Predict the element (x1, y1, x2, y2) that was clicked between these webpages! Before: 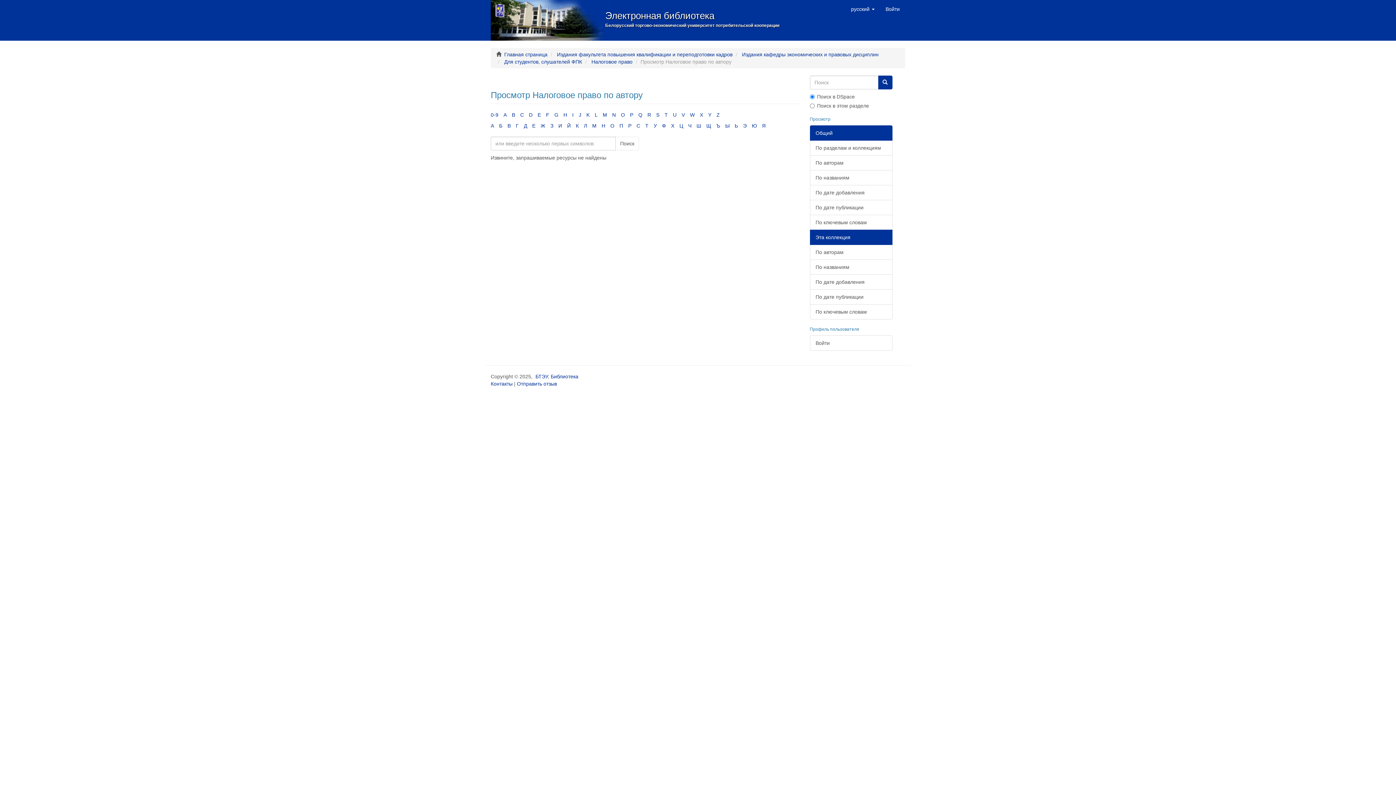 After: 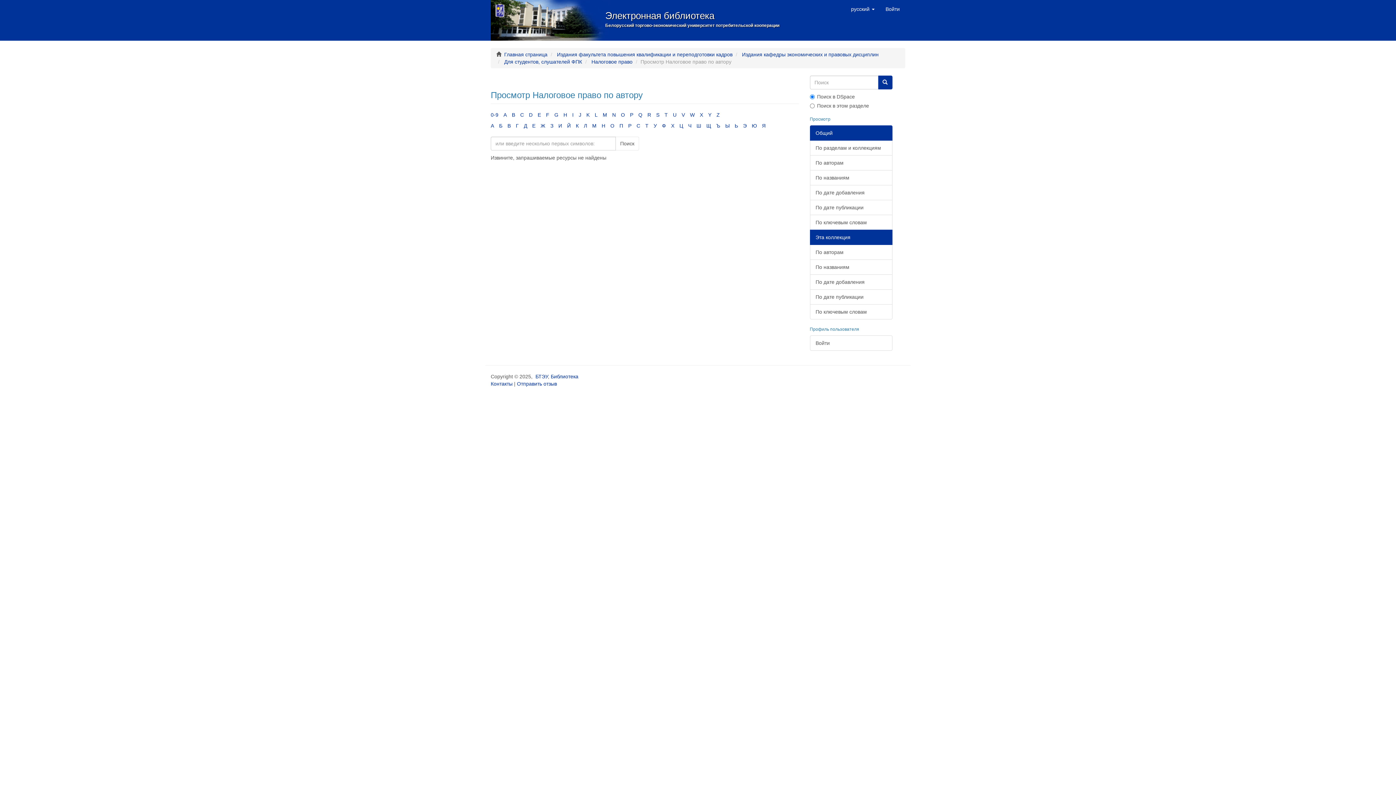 Action: bbox: (594, 112, 597, 117) label: L